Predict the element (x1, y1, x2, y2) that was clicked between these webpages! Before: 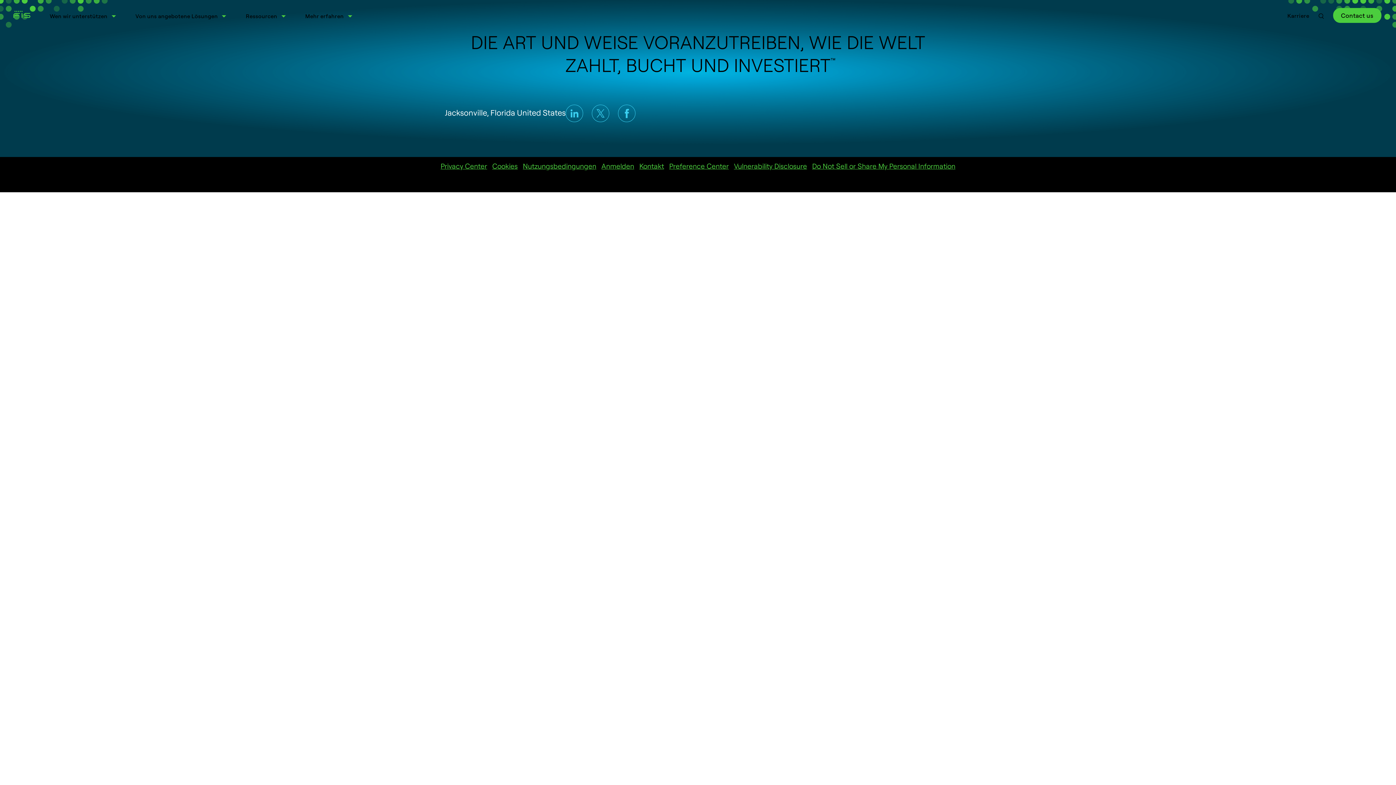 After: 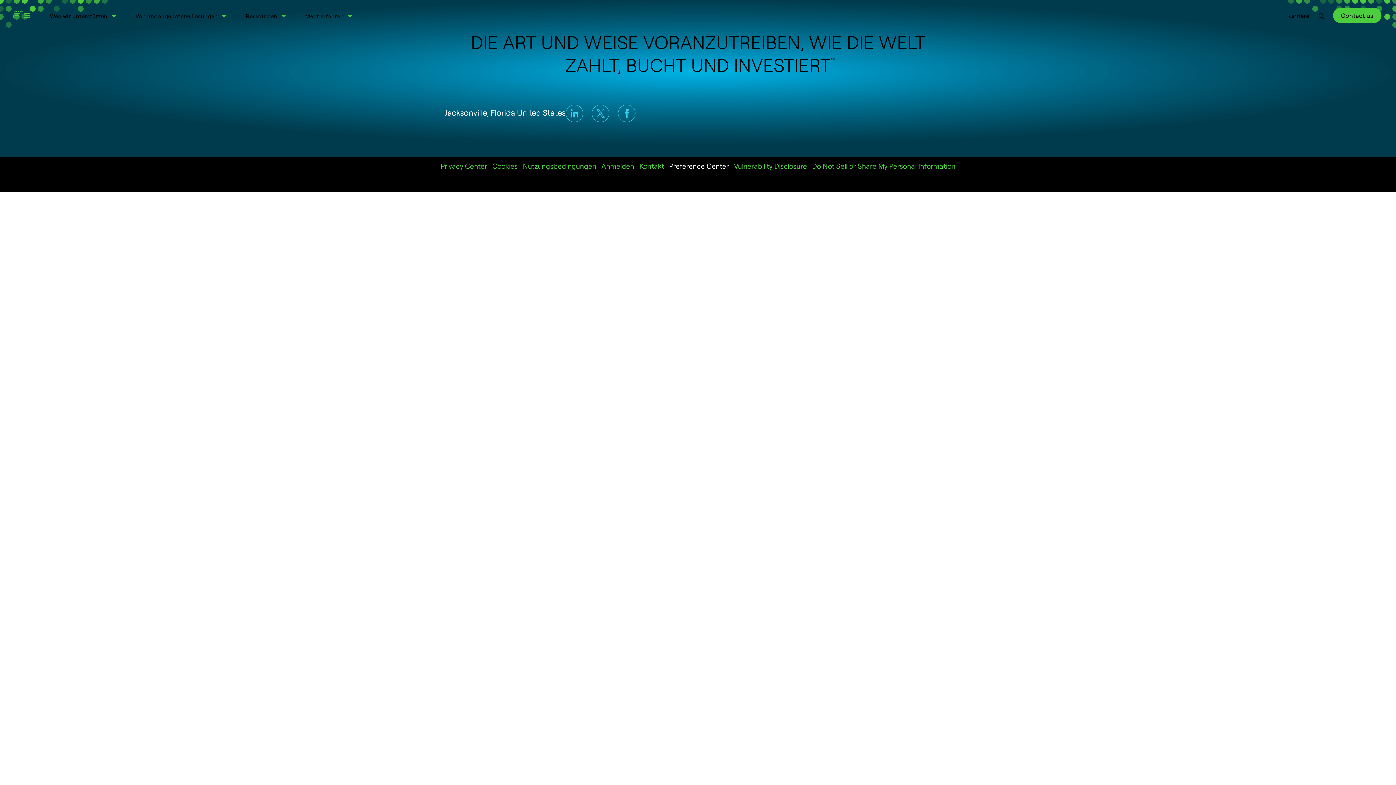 Action: bbox: (669, 162, 728, 169) label: Preference Center